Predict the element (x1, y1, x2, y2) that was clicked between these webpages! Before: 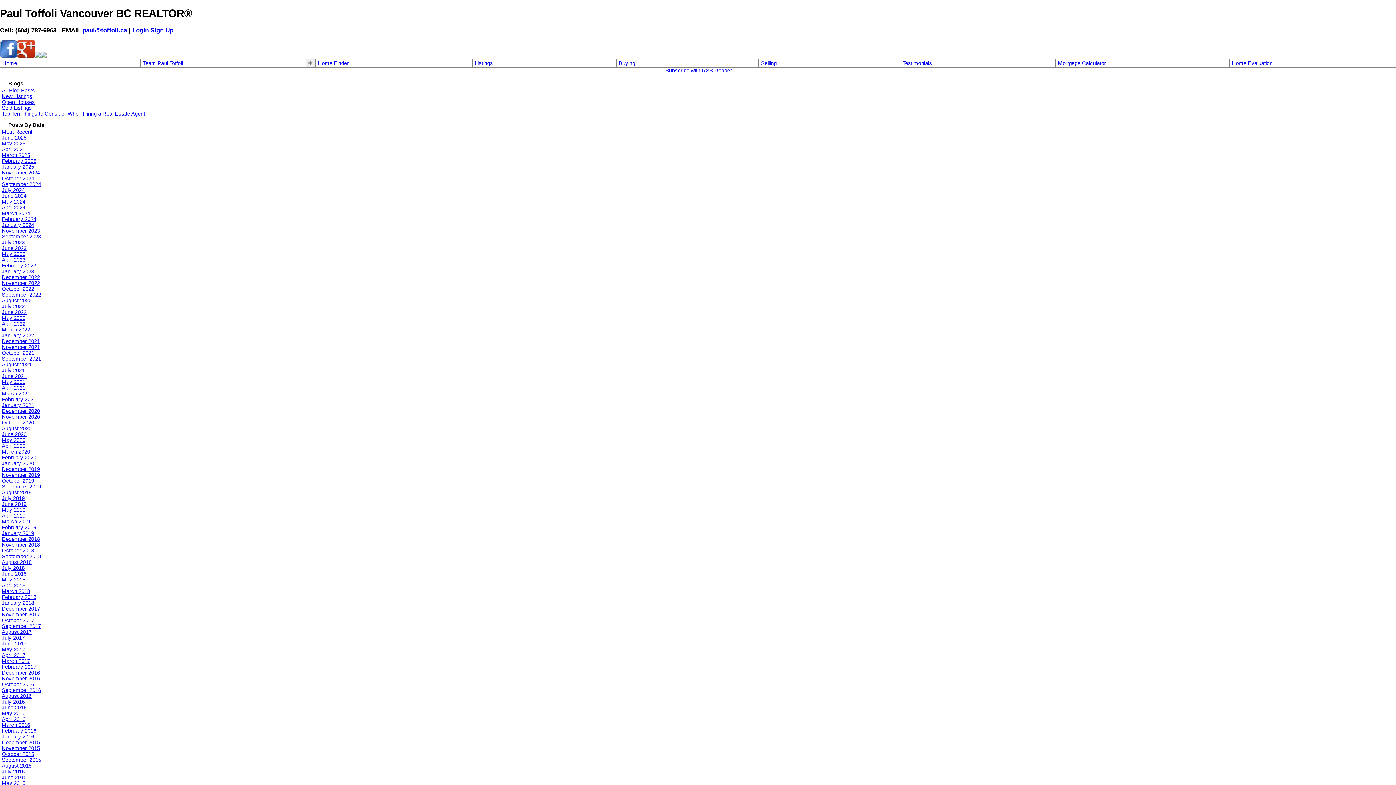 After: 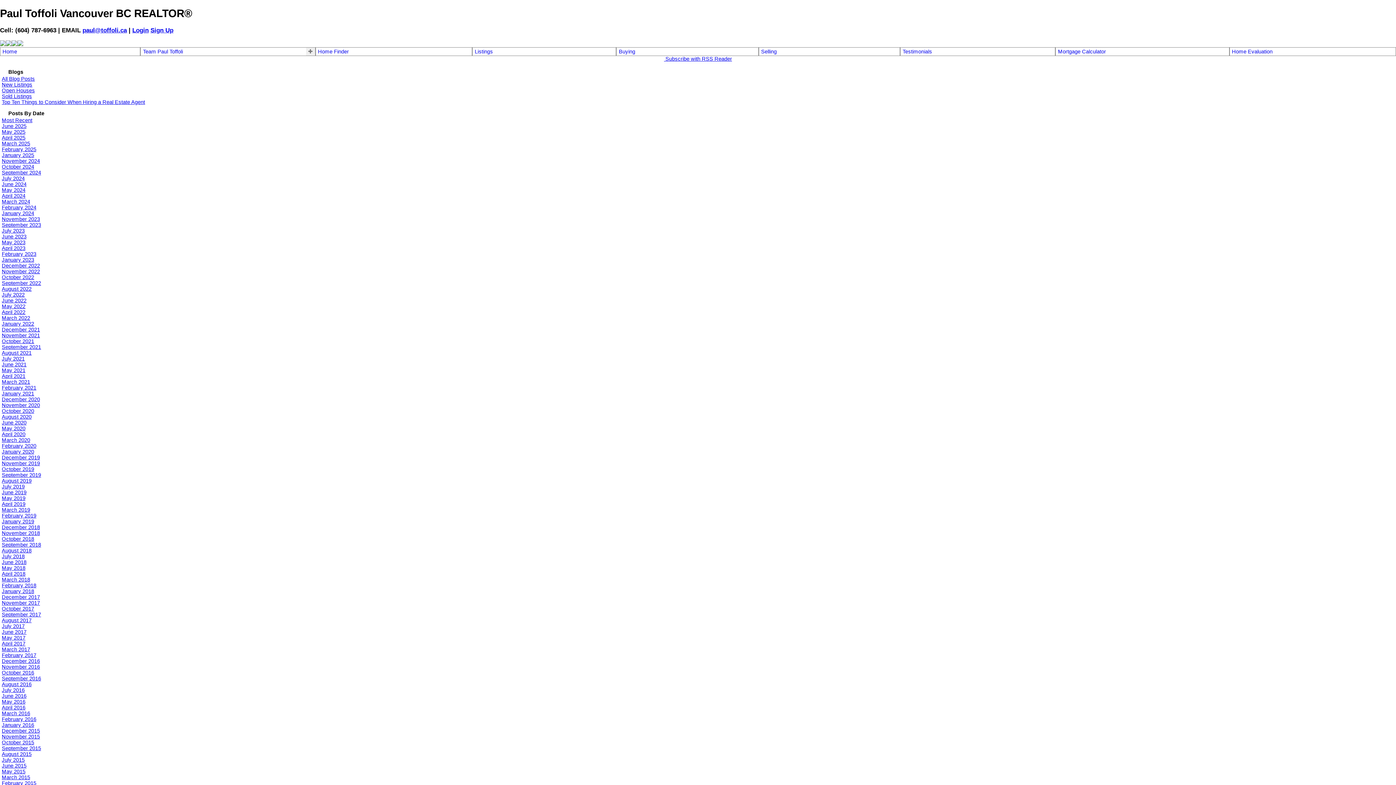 Action: bbox: (1, 233, 41, 239) label: September 2023